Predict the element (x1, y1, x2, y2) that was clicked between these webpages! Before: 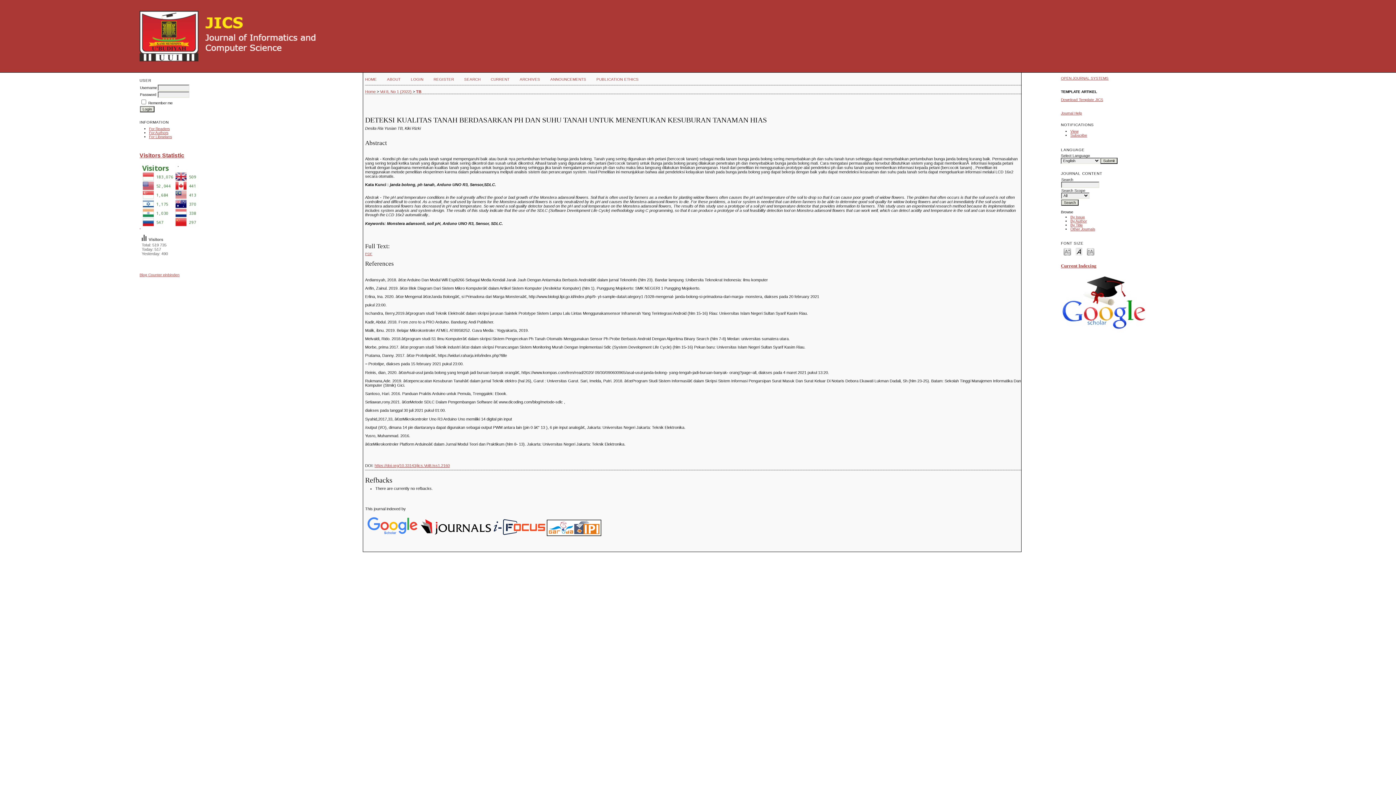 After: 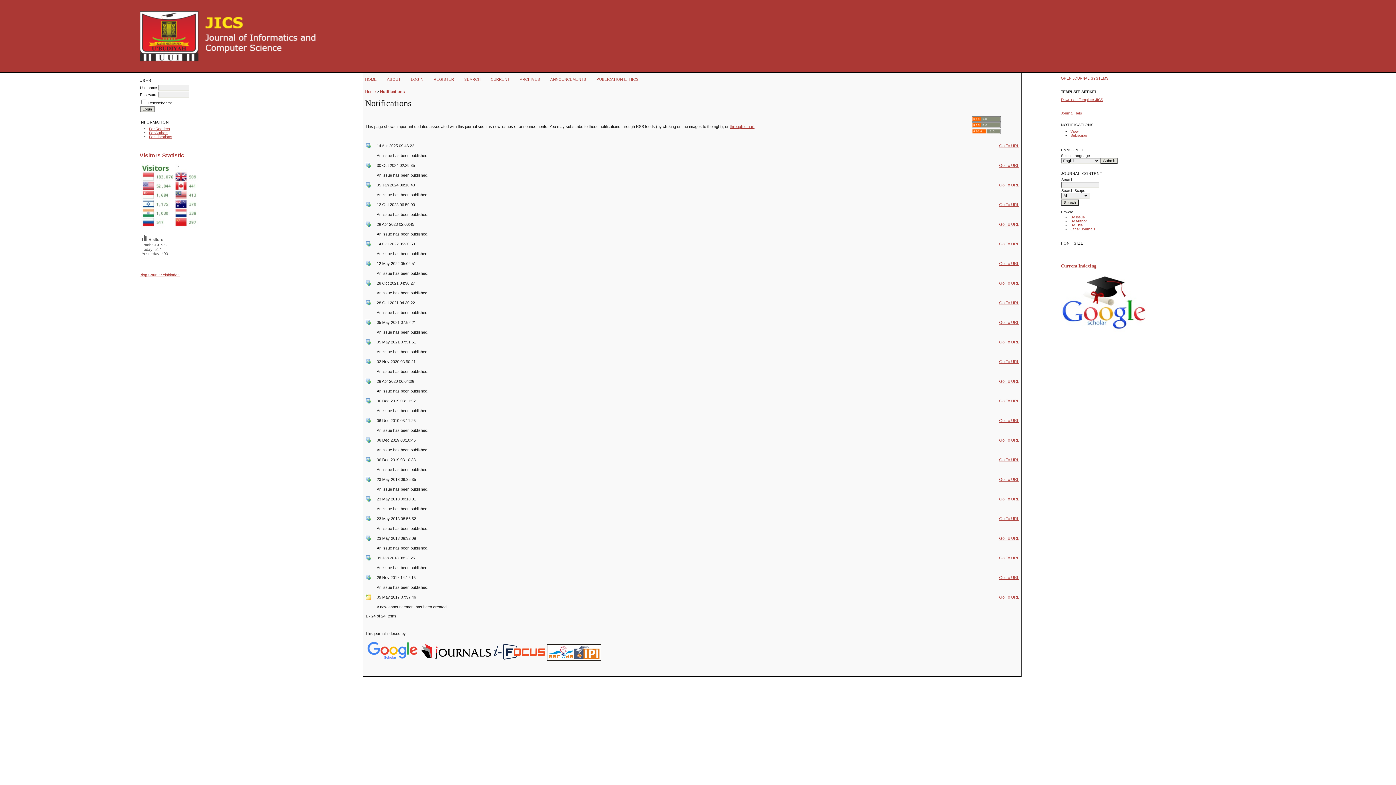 Action: label: View bbox: (1070, 129, 1078, 133)